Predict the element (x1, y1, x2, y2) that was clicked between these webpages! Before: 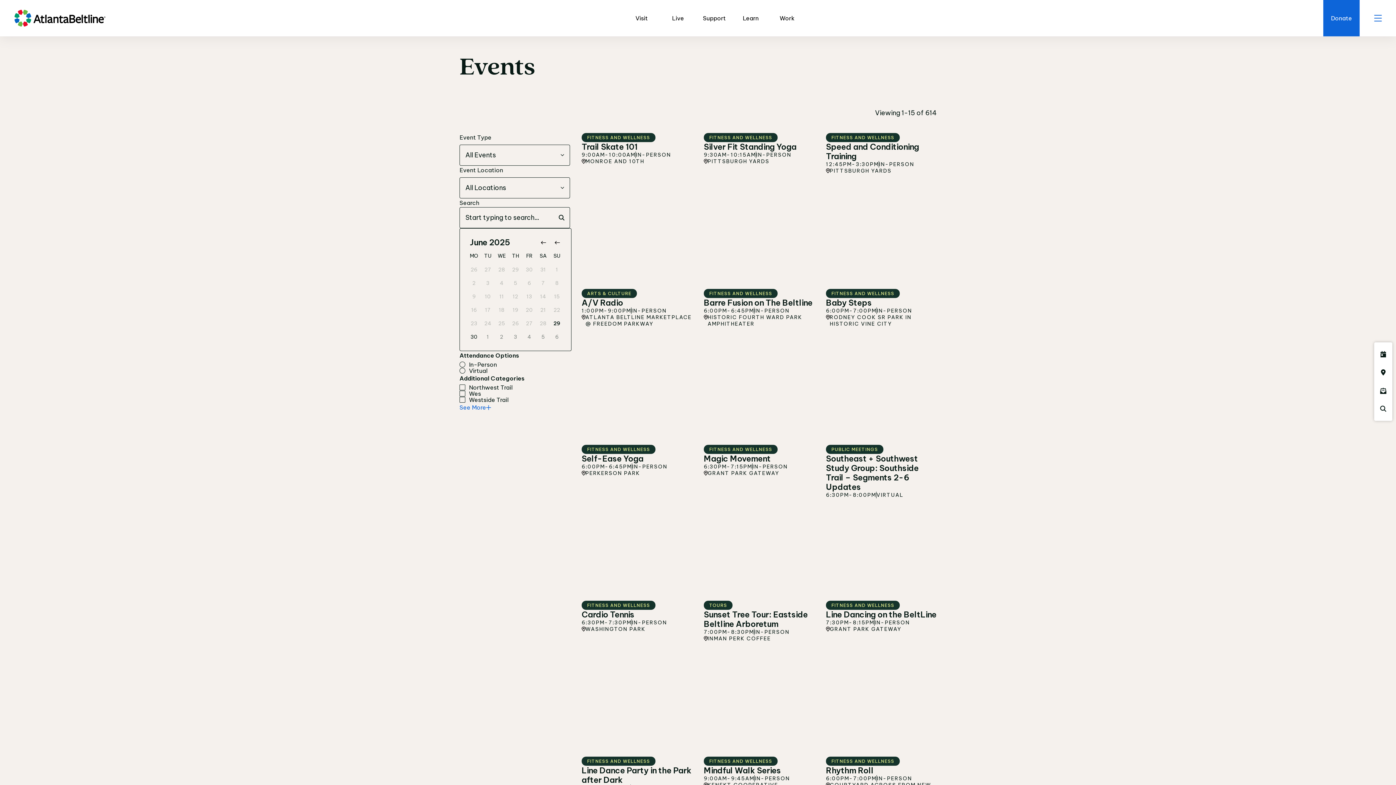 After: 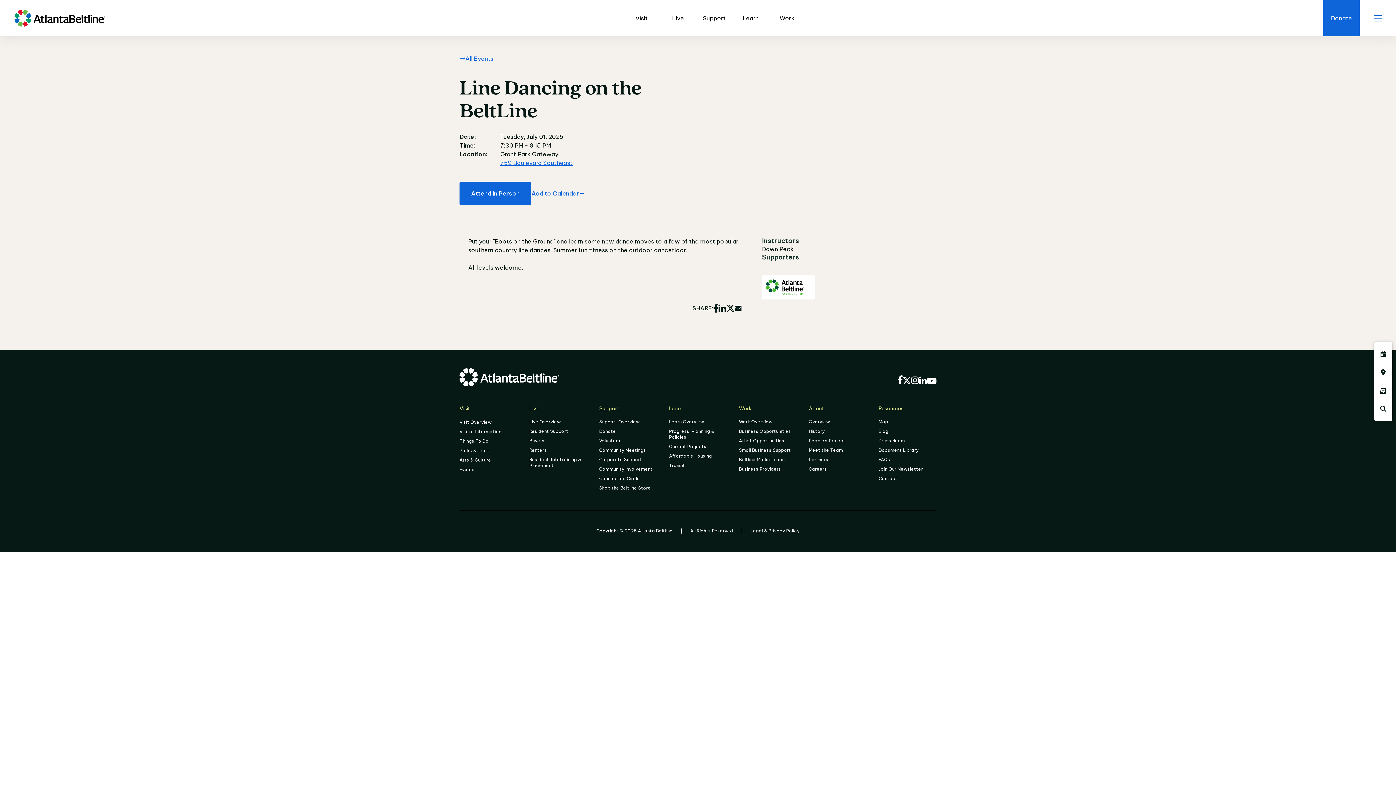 Action: label: JUL
1
FITNESS AND WELLNESS

Line Dancing on the BeltLine

7:30PM-8:15PM
IN-PERSON
GRANT PARK GATEWAY bbox: (826, 601, 936, 733)